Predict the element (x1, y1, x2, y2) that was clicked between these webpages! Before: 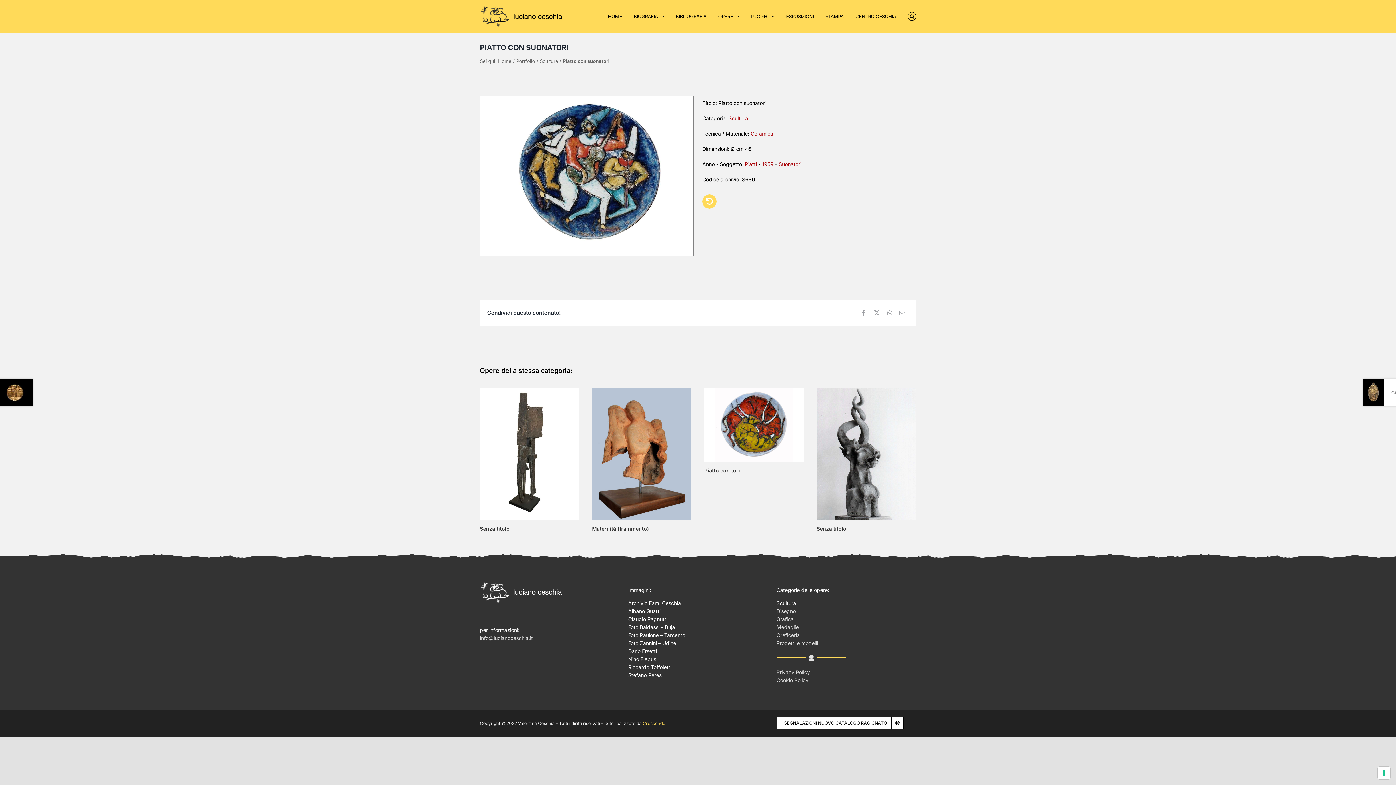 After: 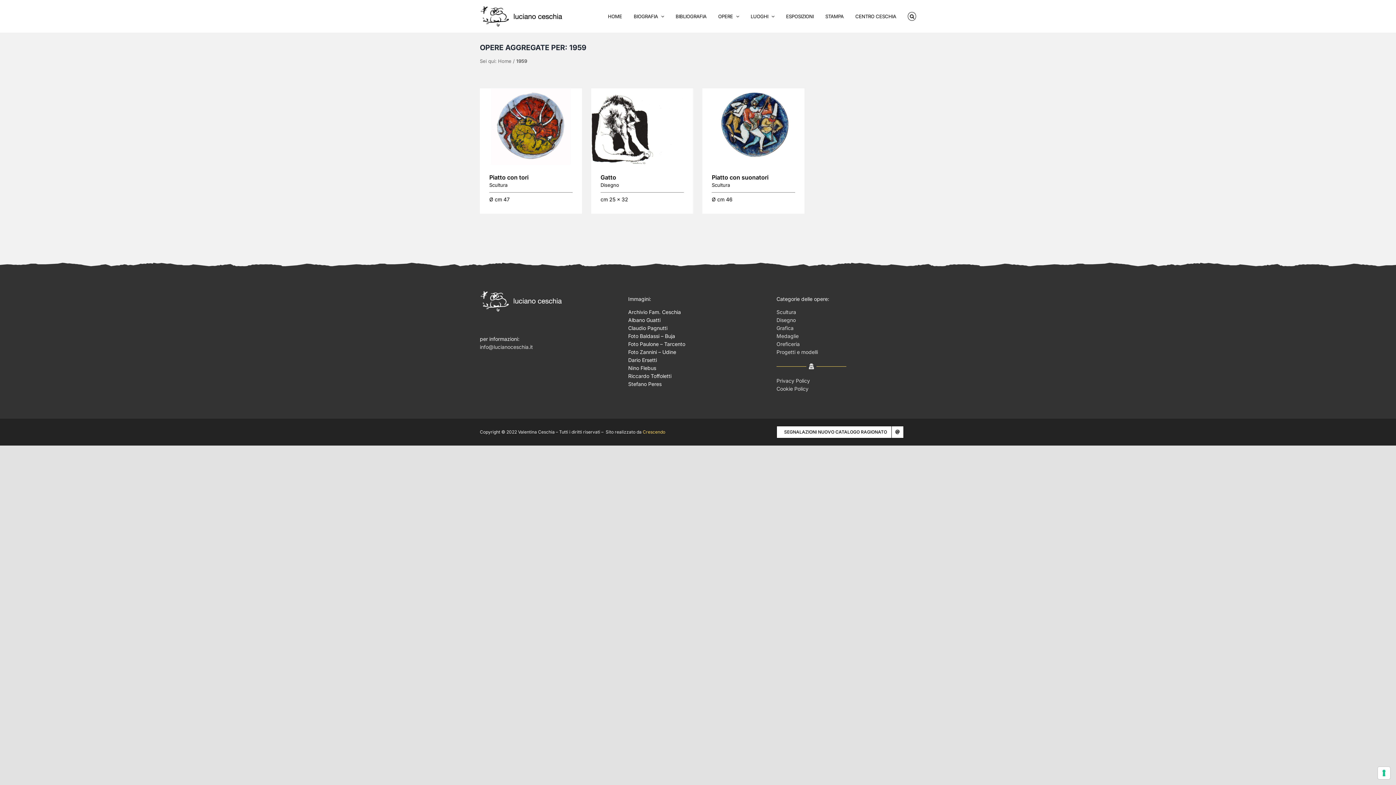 Action: bbox: (762, 161, 773, 167) label: 1959